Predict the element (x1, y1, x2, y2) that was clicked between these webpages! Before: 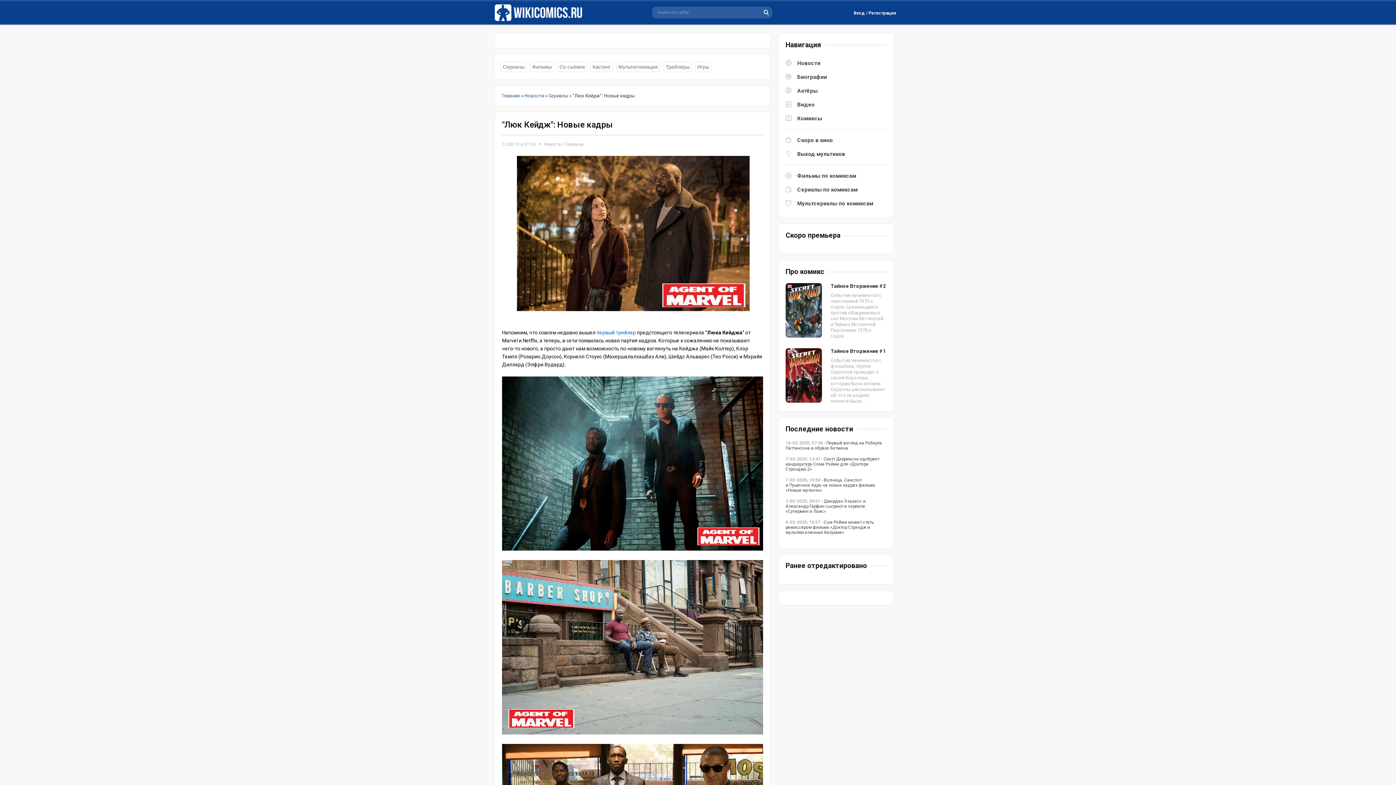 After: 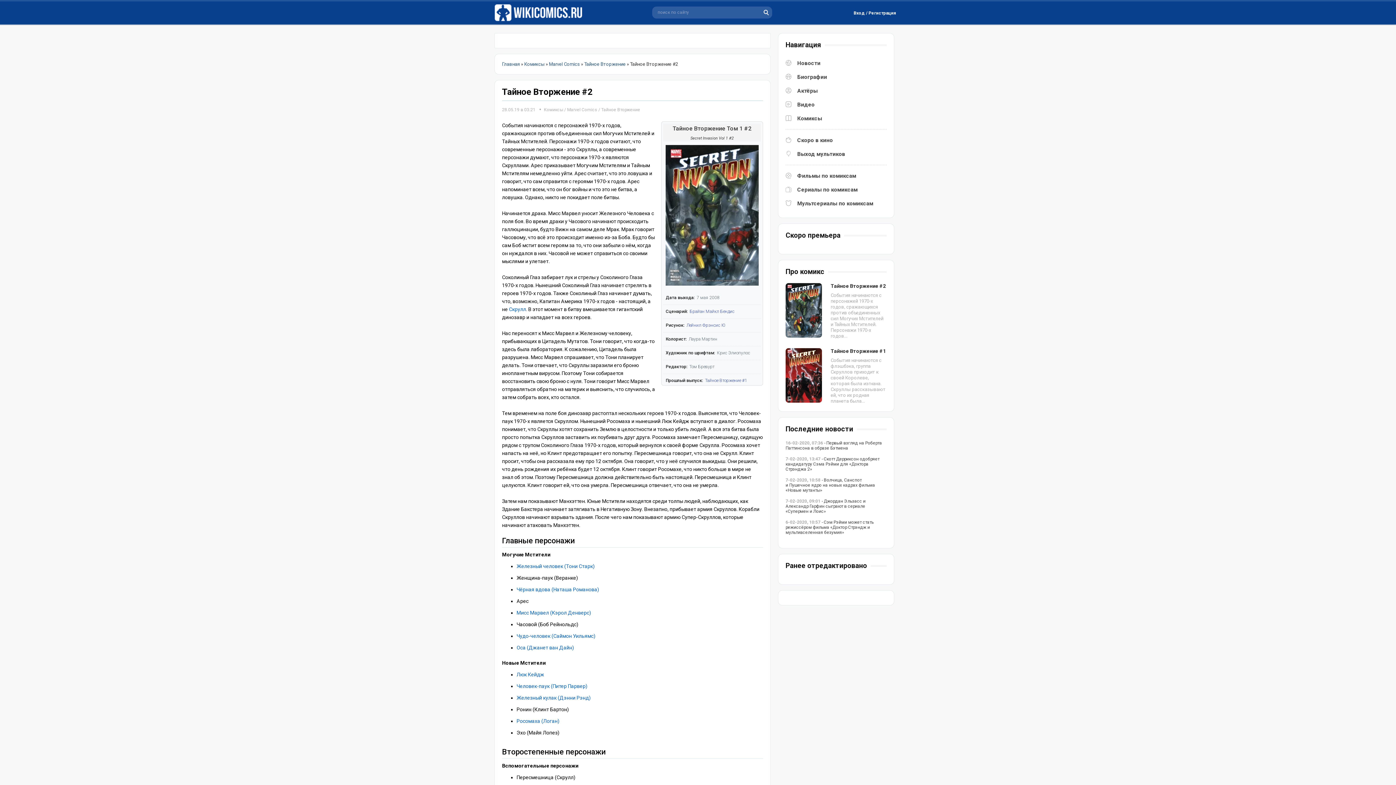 Action: bbox: (785, 333, 822, 338)